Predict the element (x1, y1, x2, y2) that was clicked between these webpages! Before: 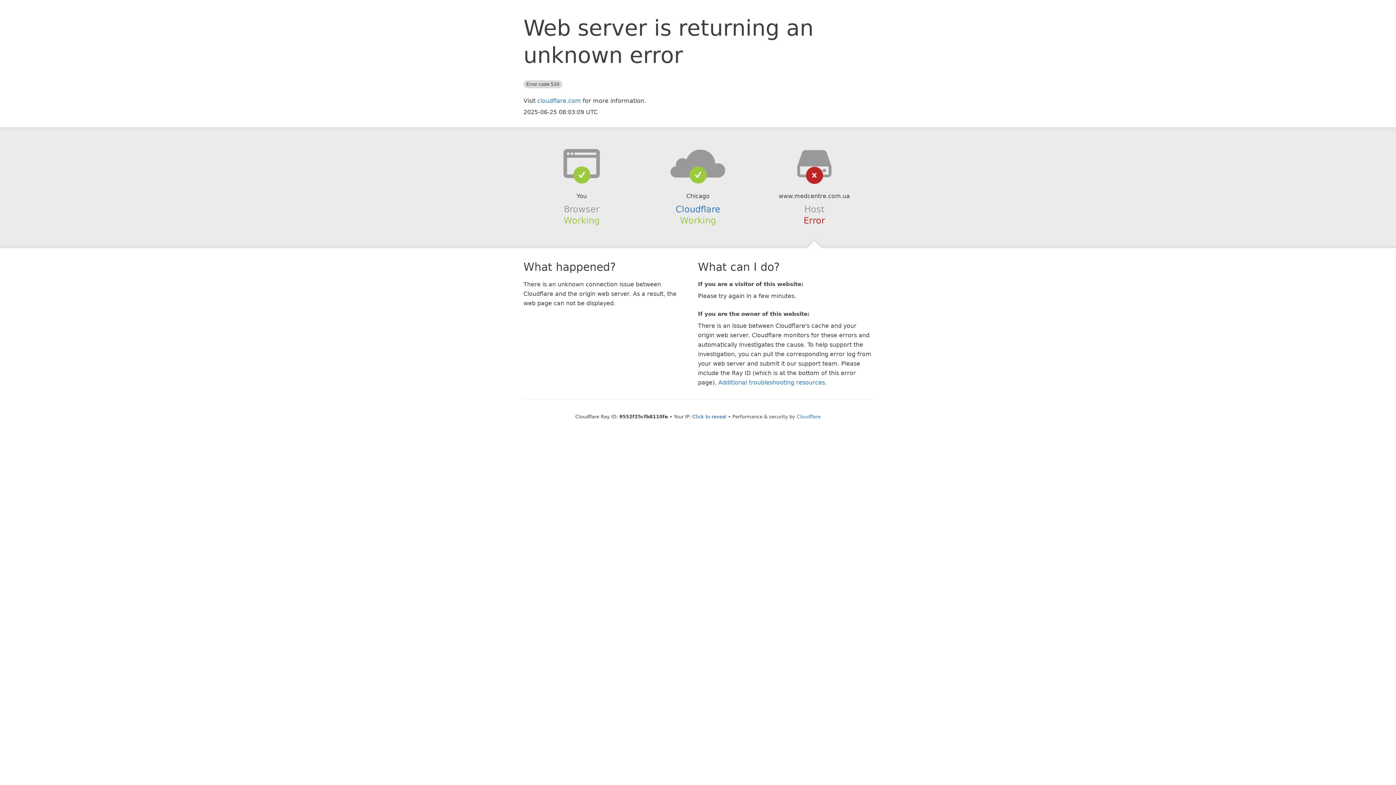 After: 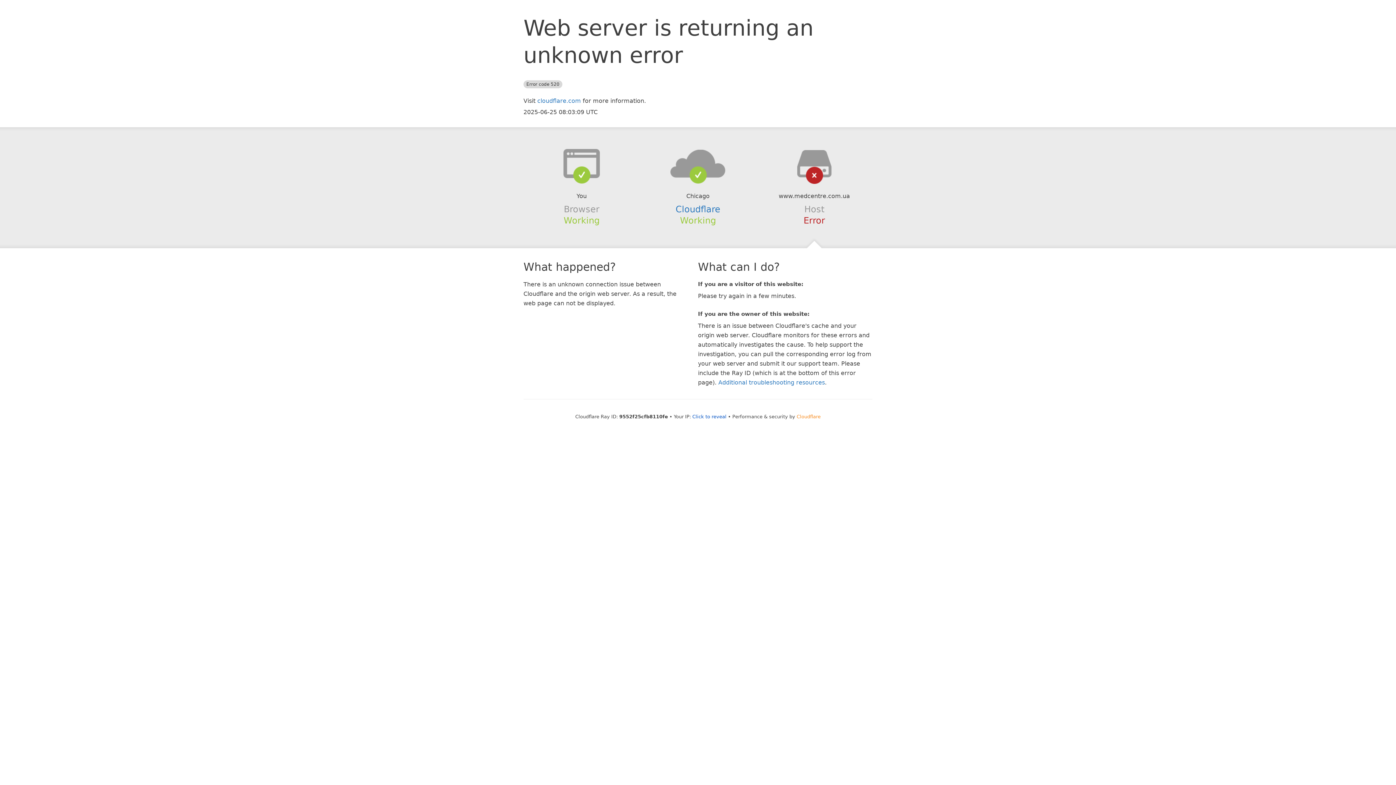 Action: bbox: (796, 414, 820, 419) label: Cloudflare